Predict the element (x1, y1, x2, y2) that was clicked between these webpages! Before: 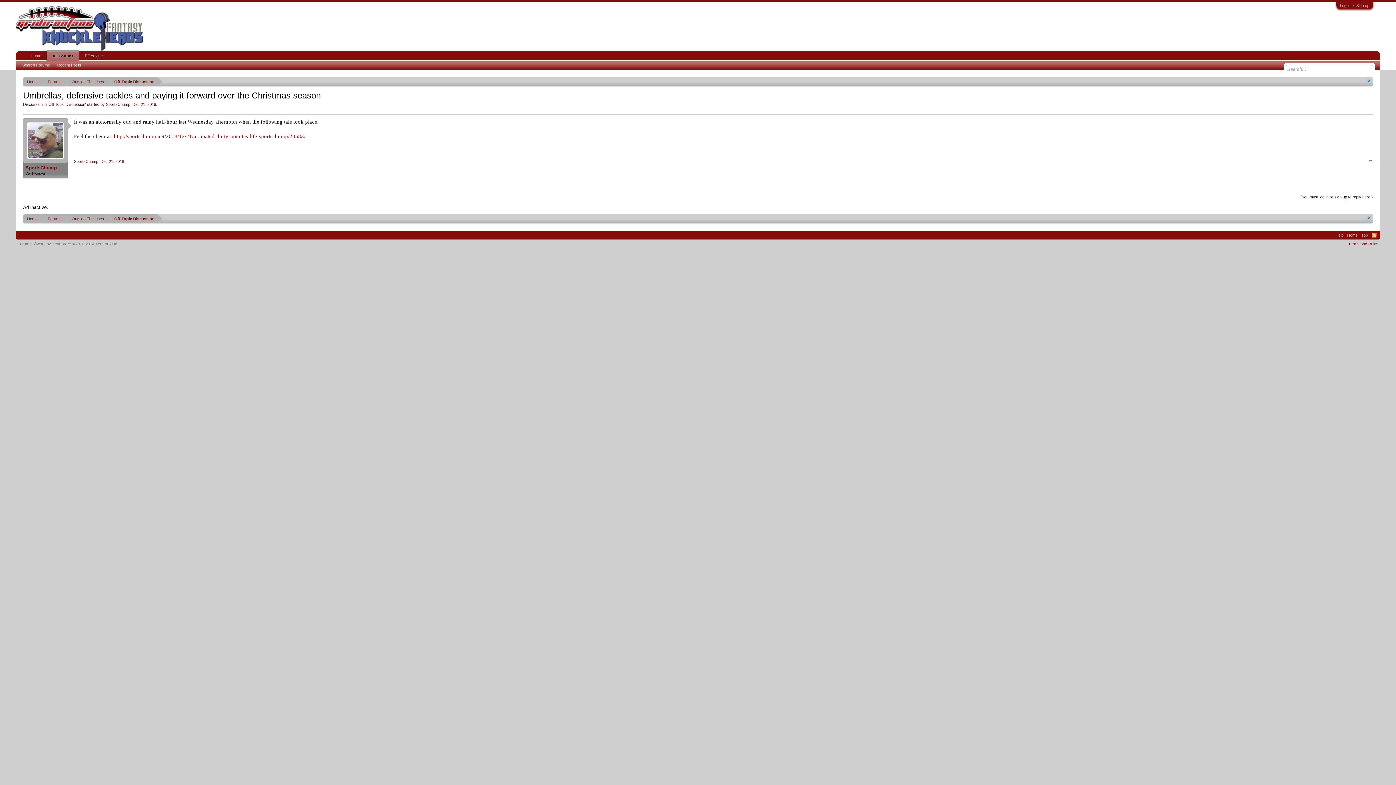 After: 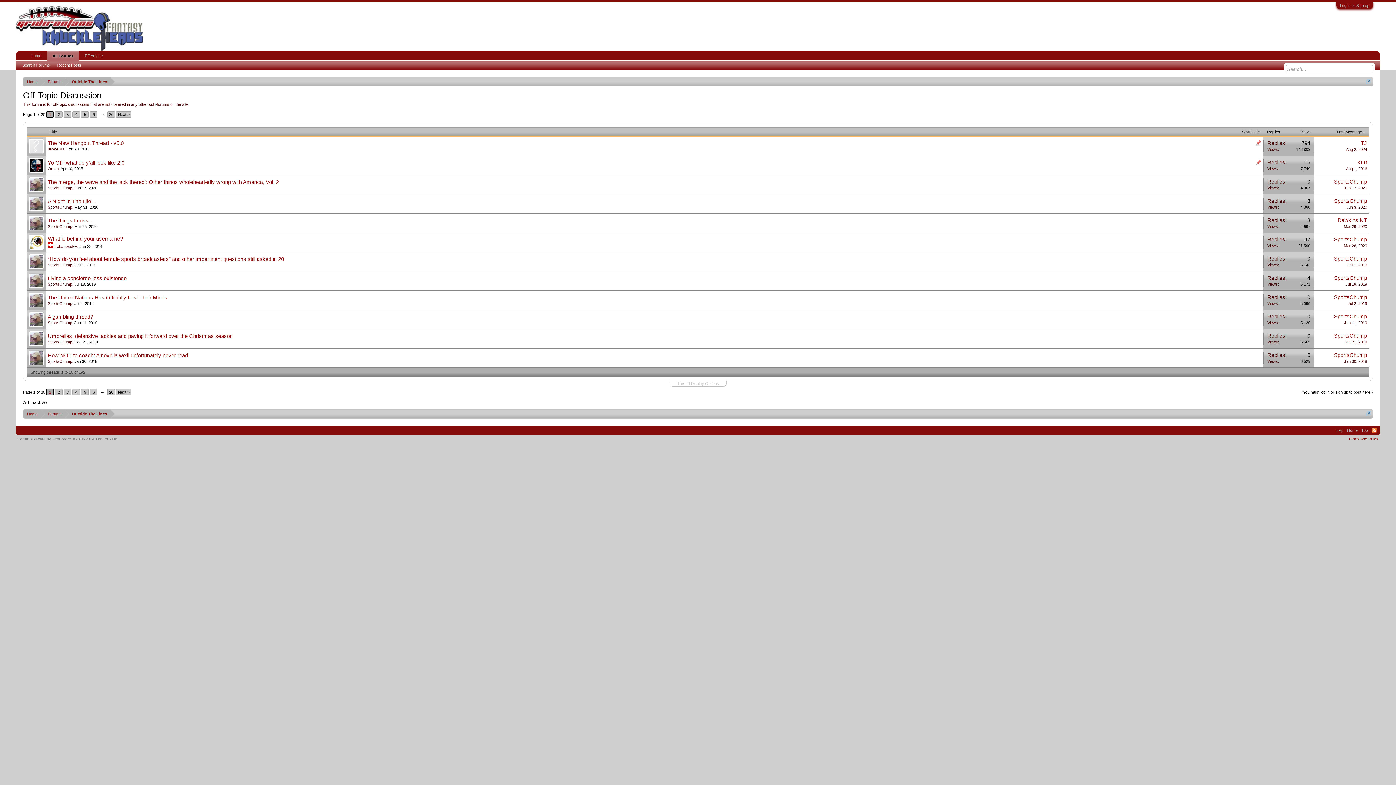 Action: bbox: (107, 77, 158, 86) label: Off Topic Discussion